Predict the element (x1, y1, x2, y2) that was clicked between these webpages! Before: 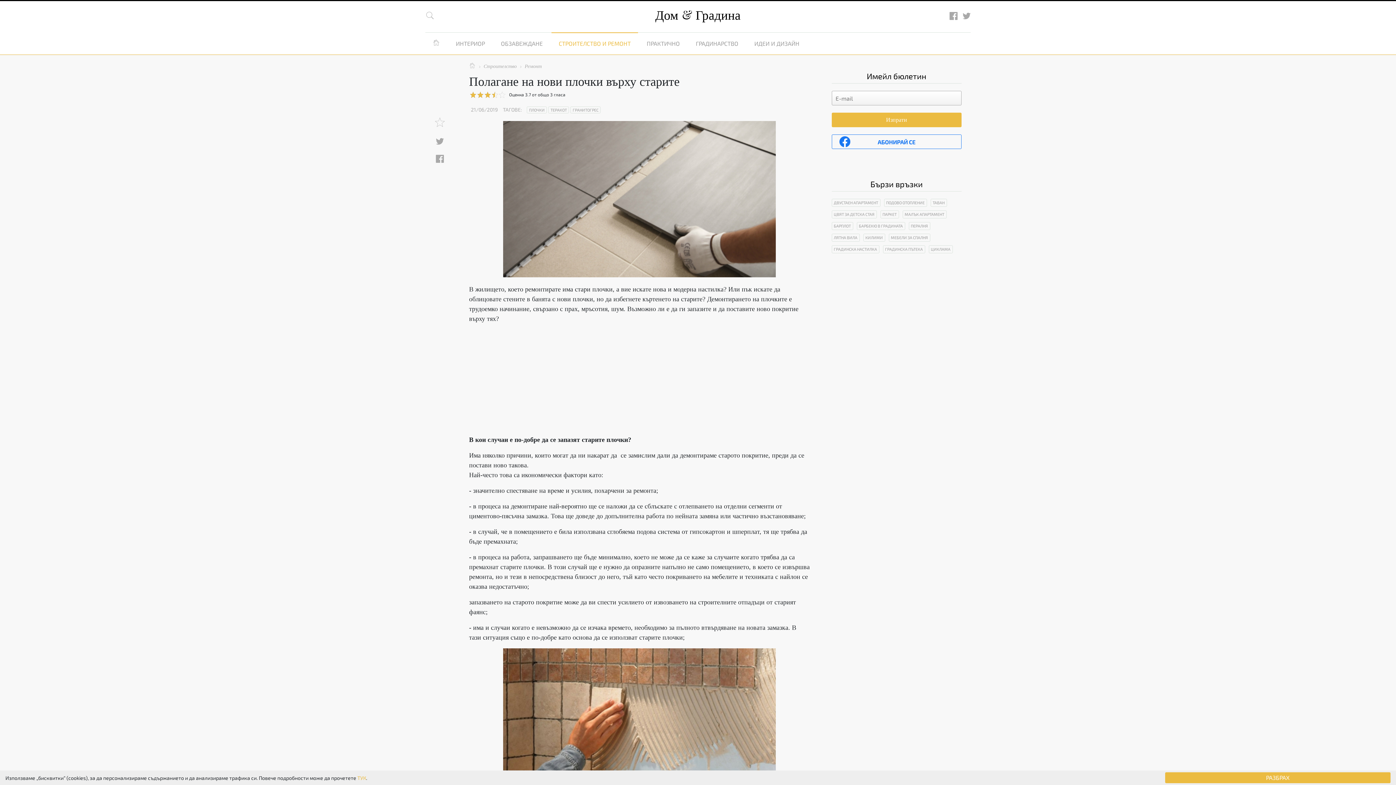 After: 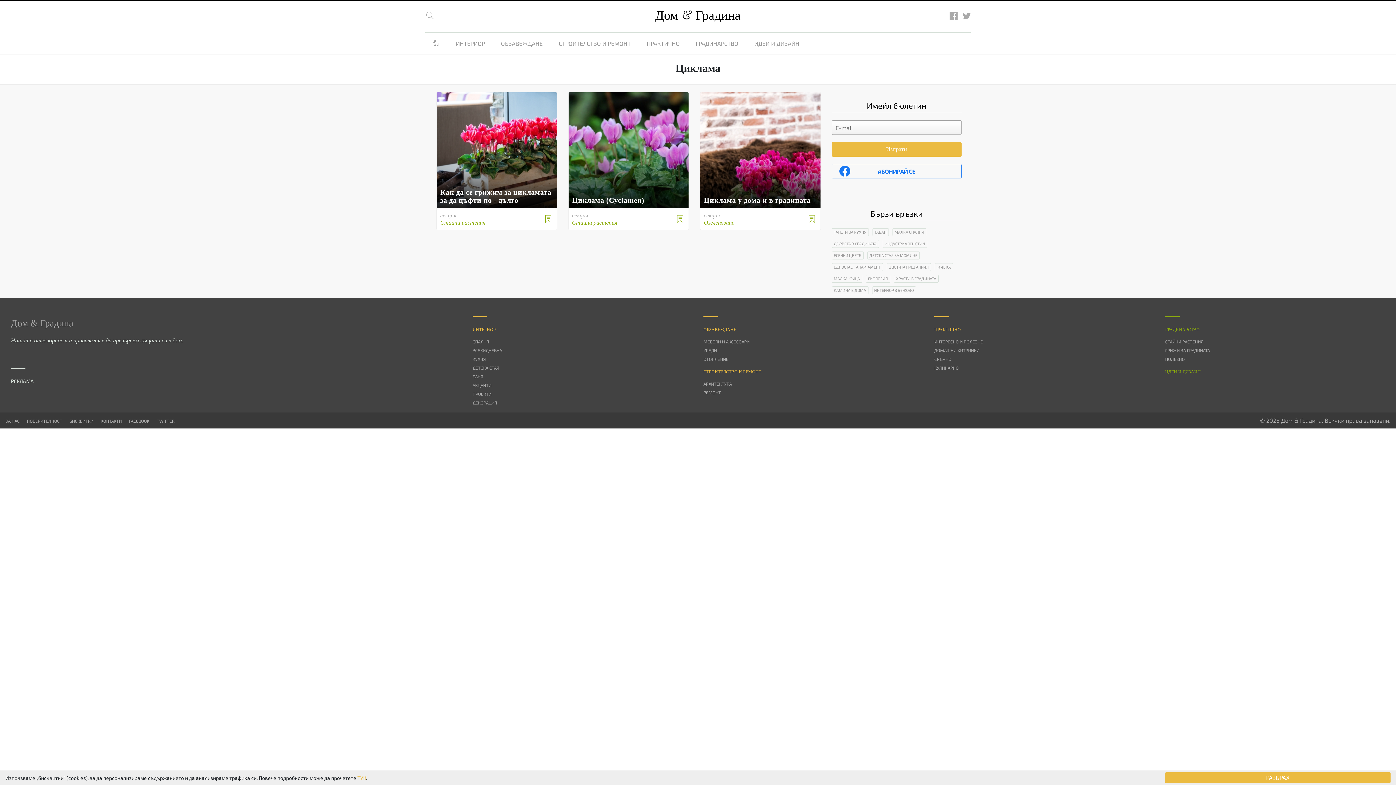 Action: label: ЦИКЛАМА bbox: (928, 245, 952, 253)